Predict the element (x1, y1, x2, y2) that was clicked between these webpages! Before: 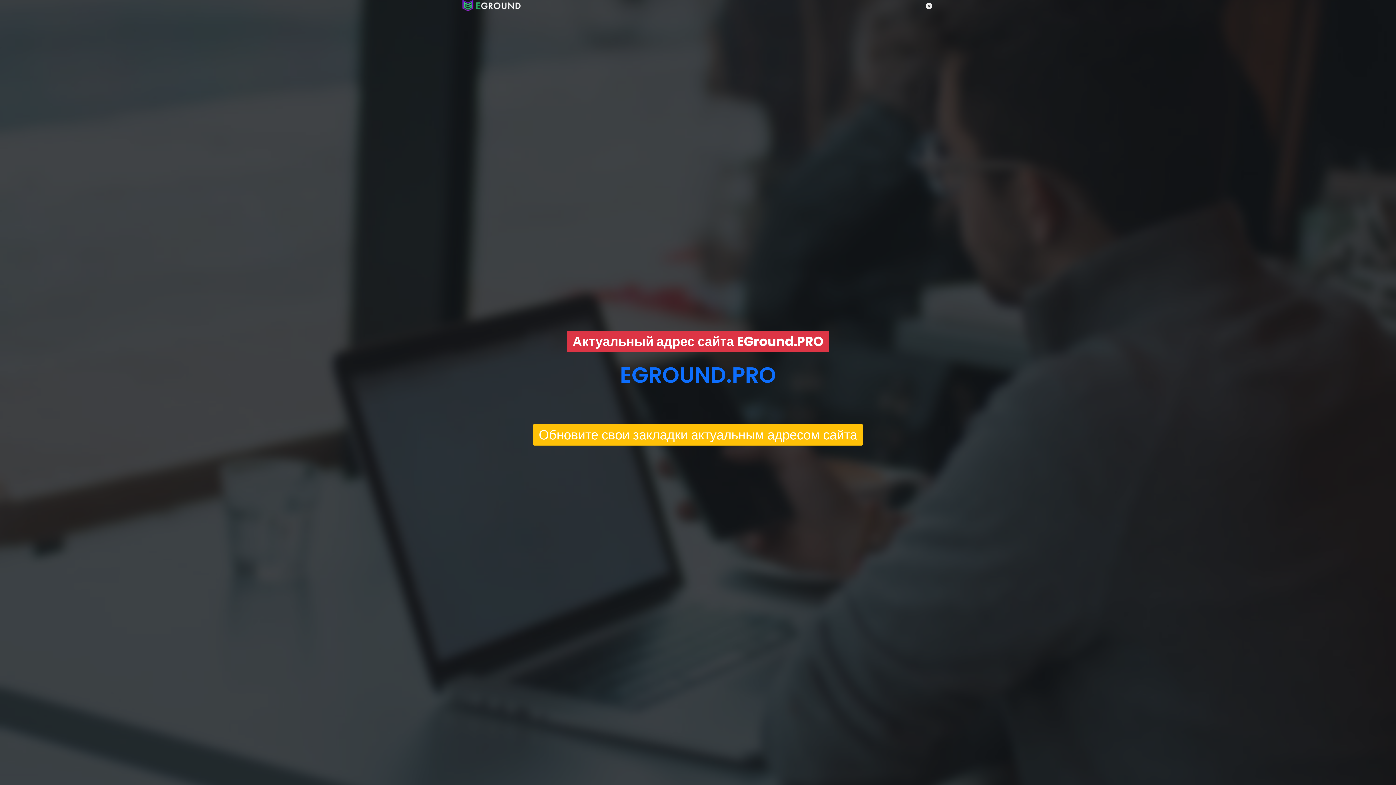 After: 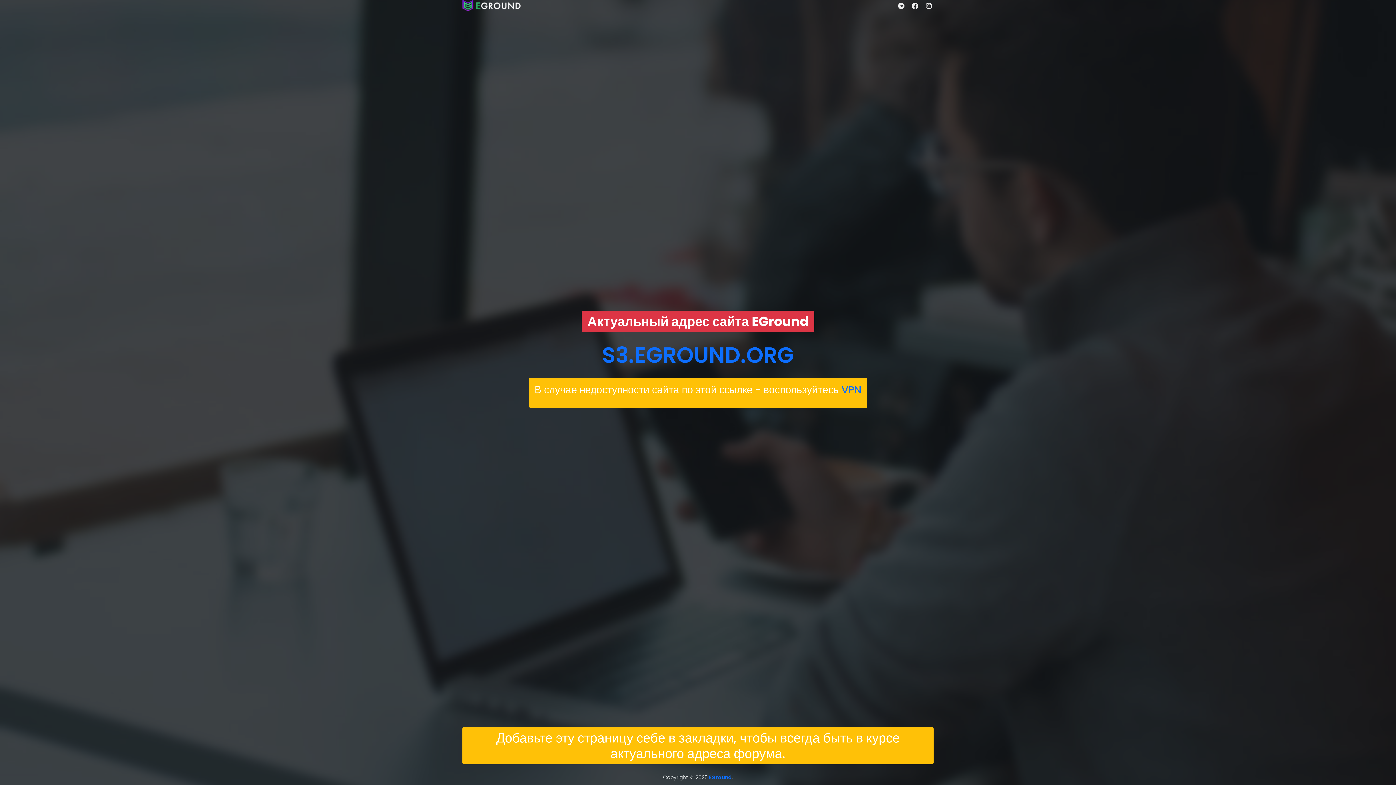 Action: label: EGROUND.PRO bbox: (620, 360, 776, 390)